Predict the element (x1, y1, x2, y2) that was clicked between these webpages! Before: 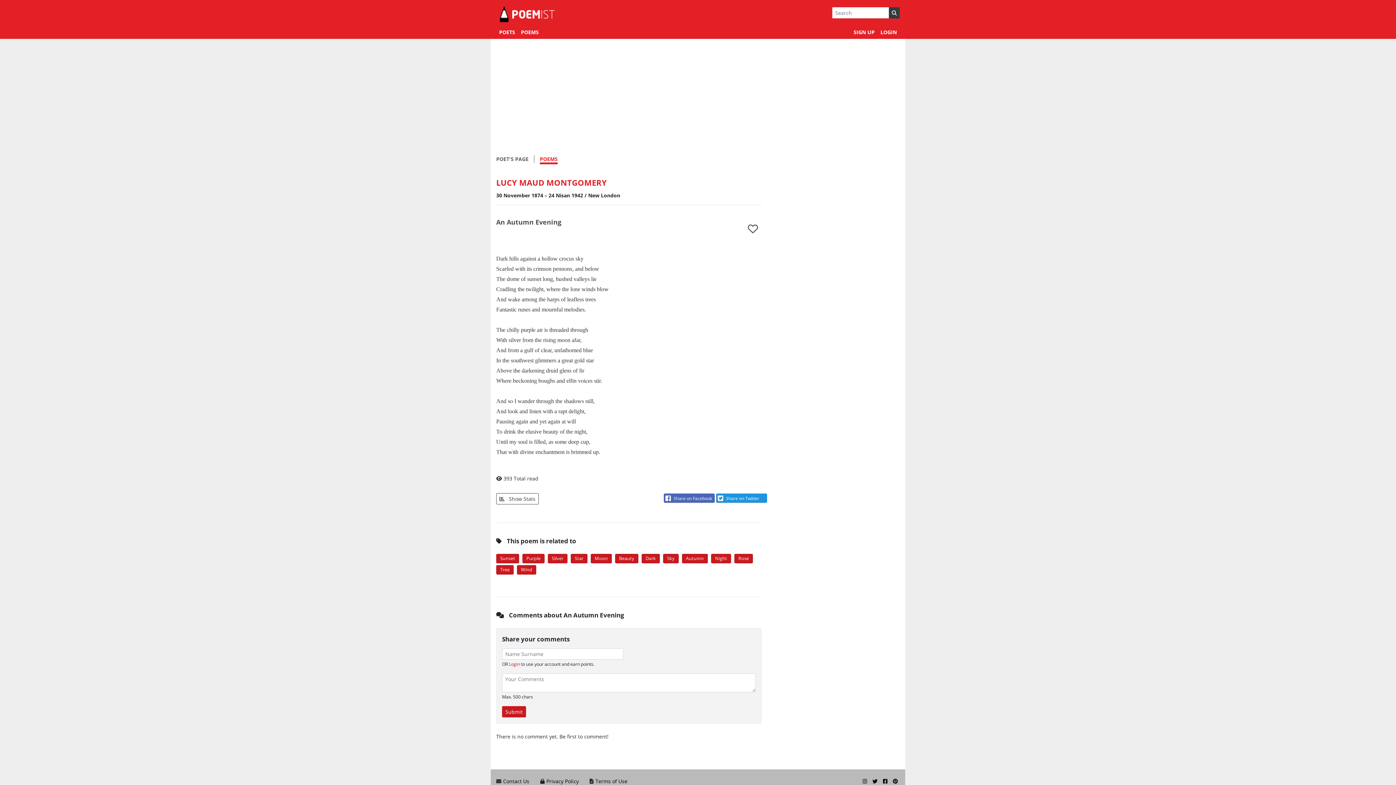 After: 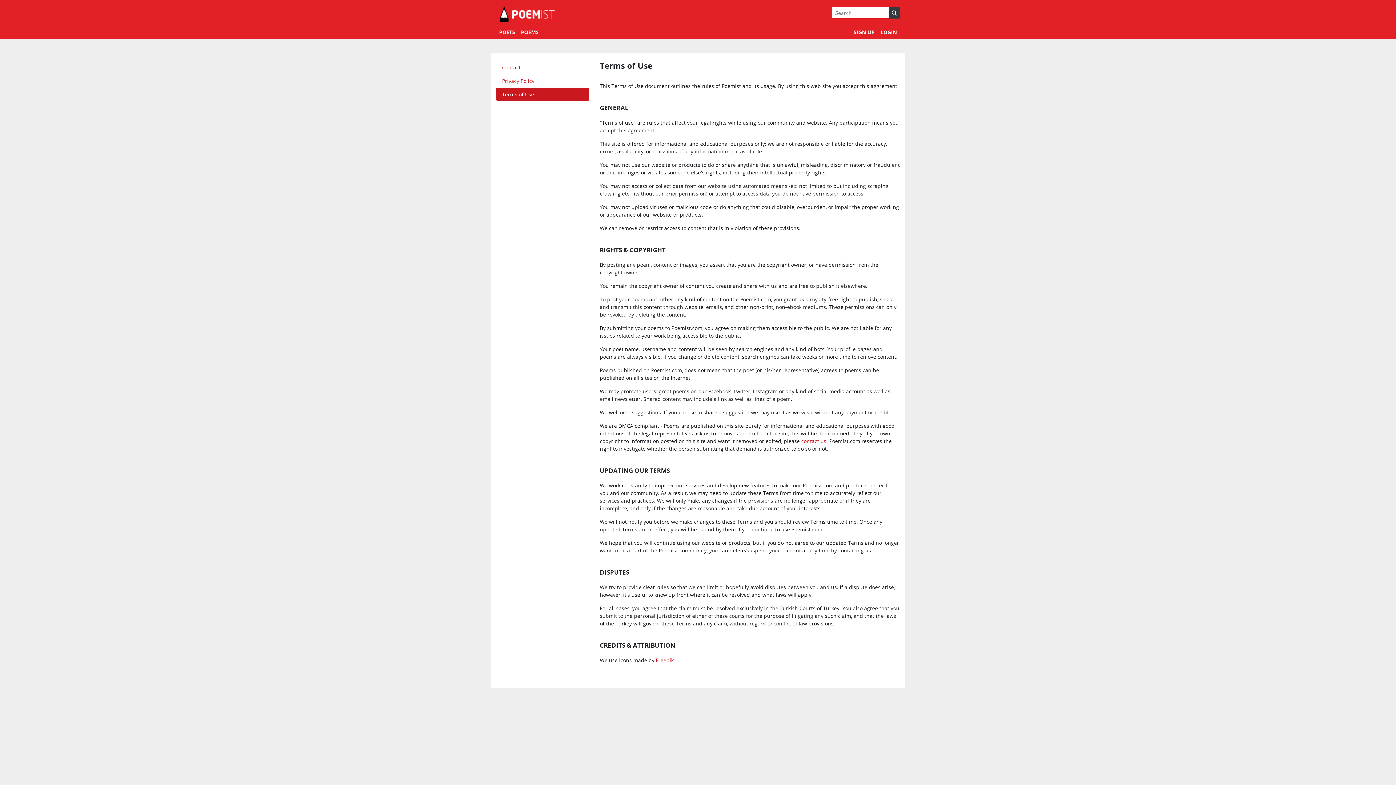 Action: bbox: (595, 778, 627, 785) label: Terms of Use